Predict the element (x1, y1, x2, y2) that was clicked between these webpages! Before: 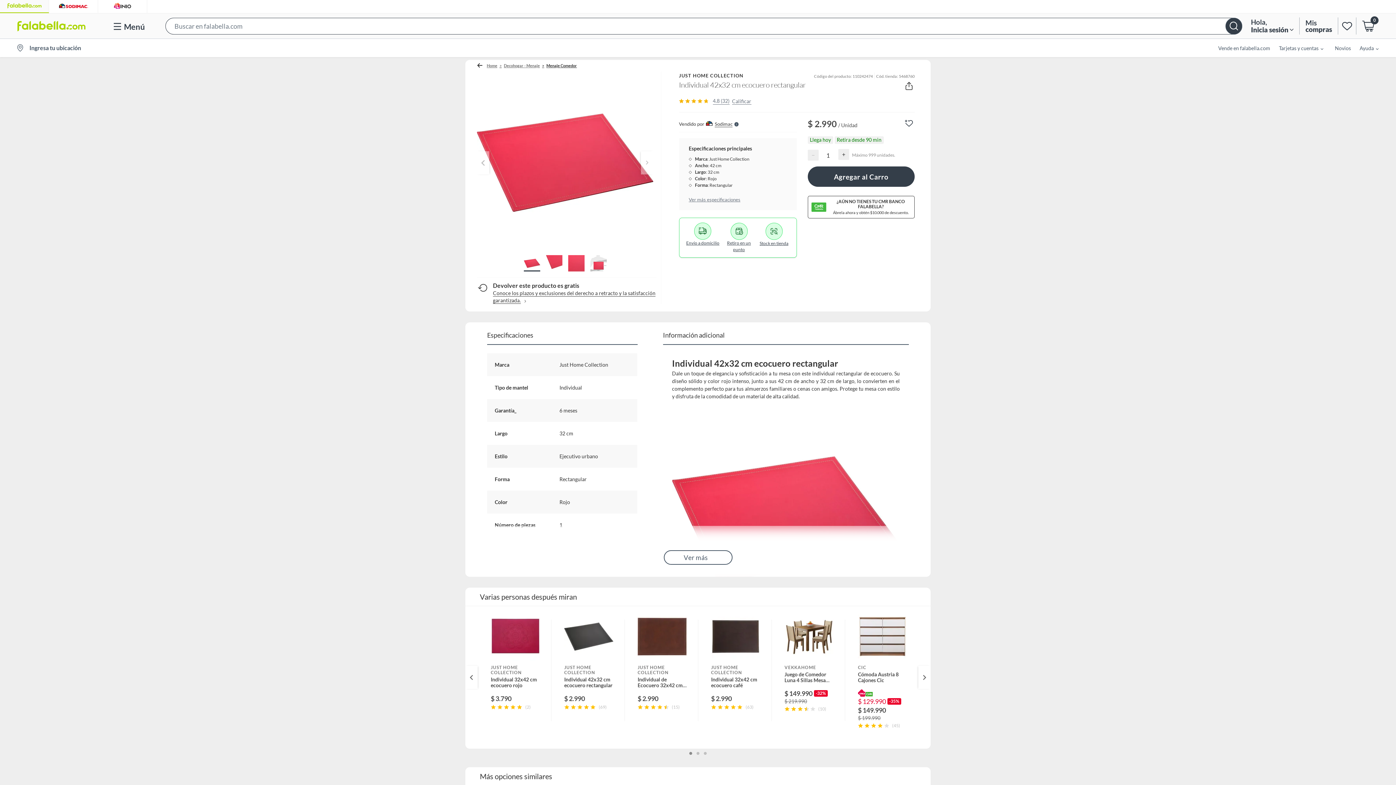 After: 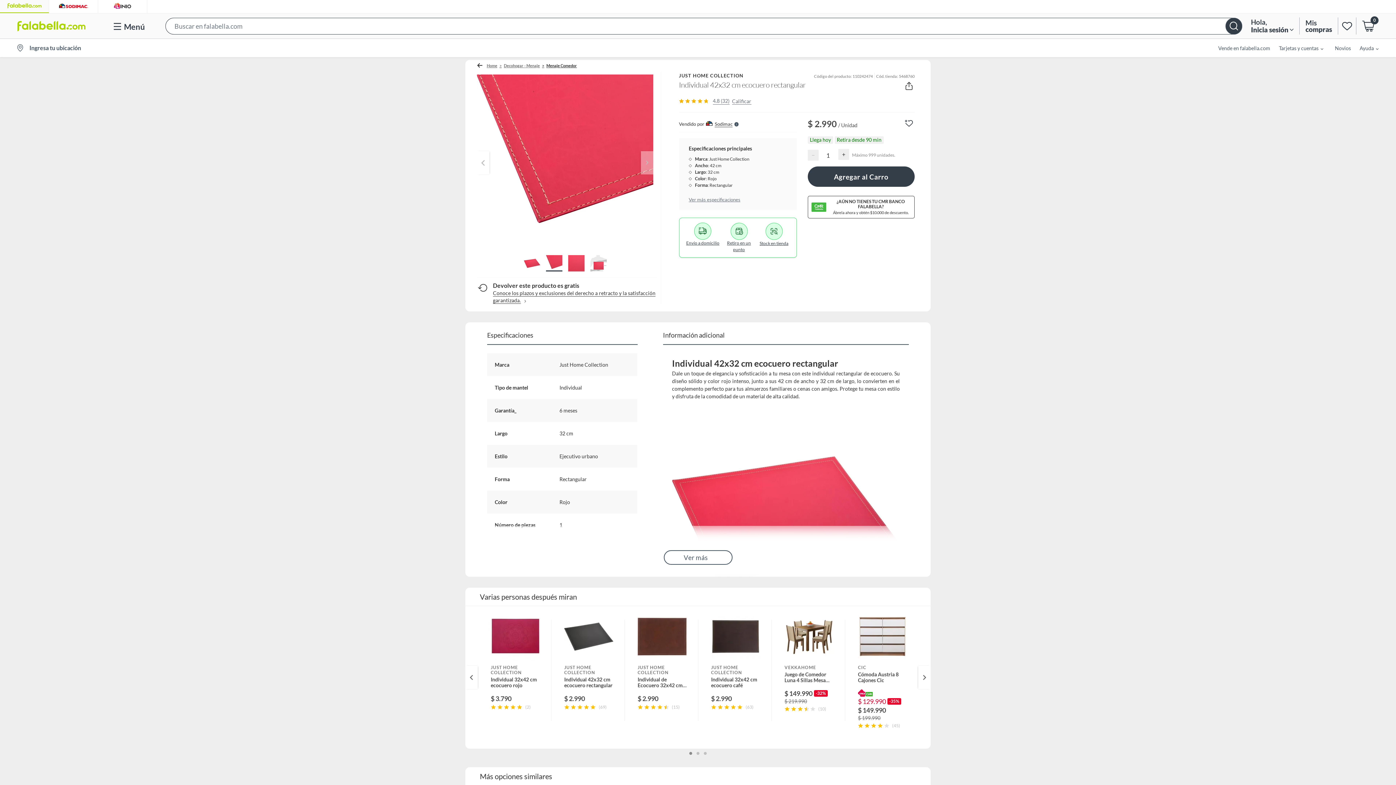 Action: bbox: (546, 255, 562, 271)